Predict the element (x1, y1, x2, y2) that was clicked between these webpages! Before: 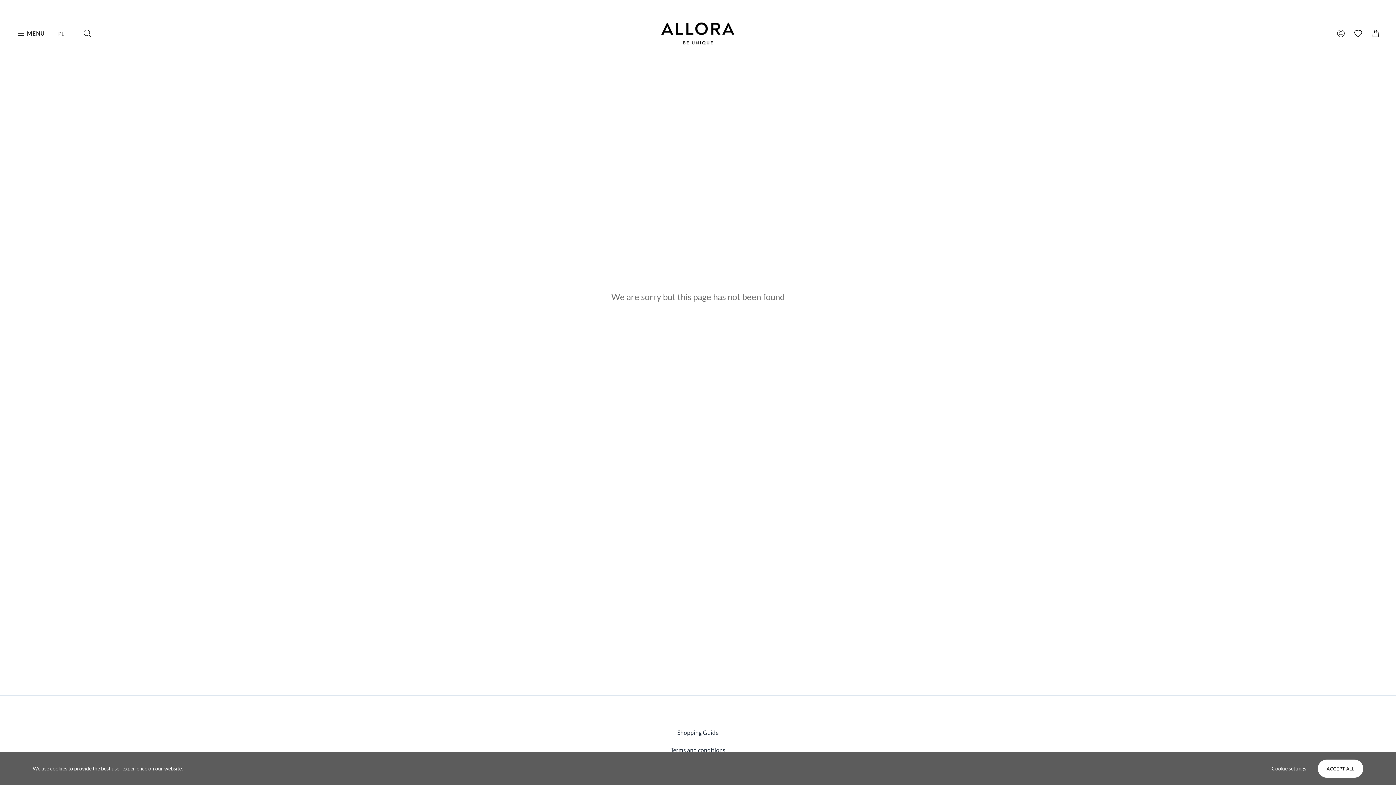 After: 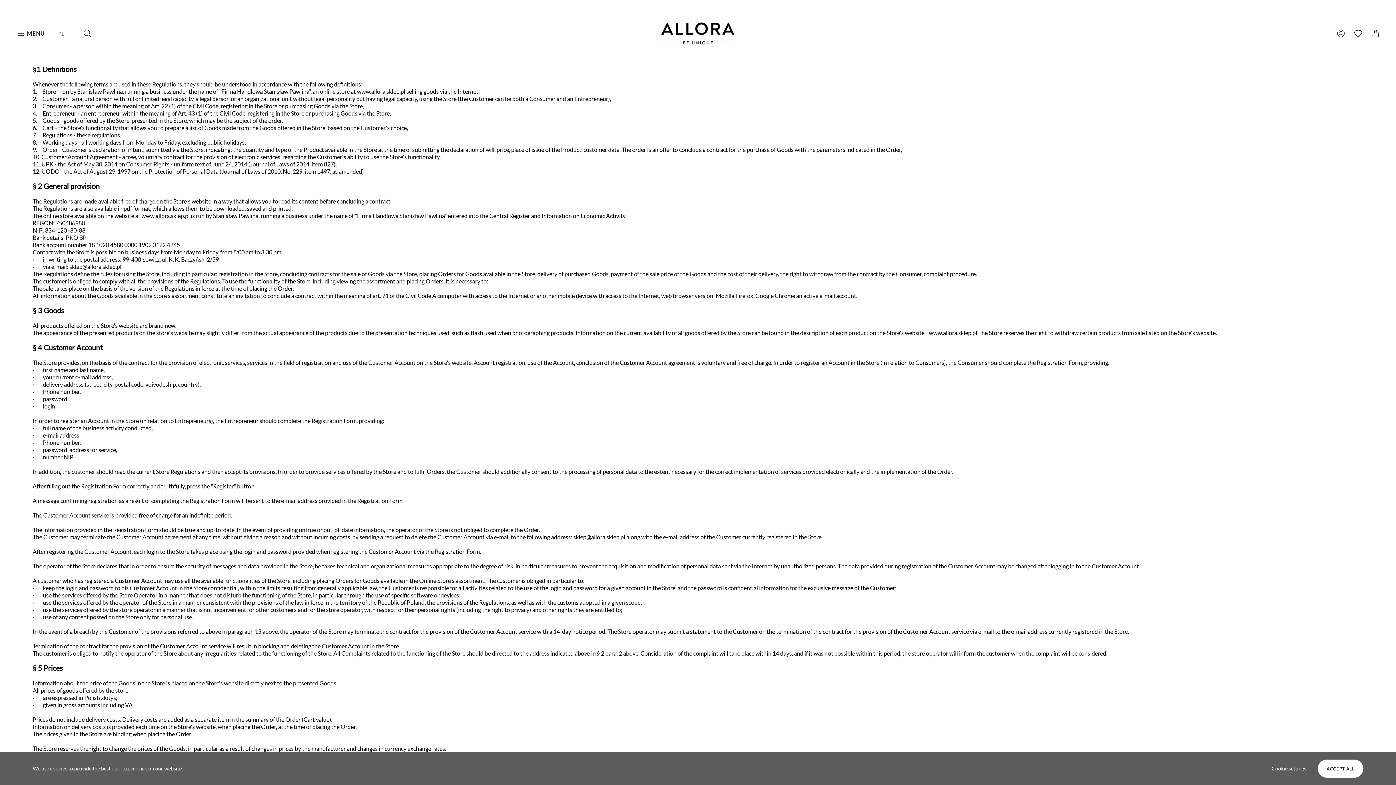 Action: bbox: (670, 746, 725, 753) label: Terms and conditions